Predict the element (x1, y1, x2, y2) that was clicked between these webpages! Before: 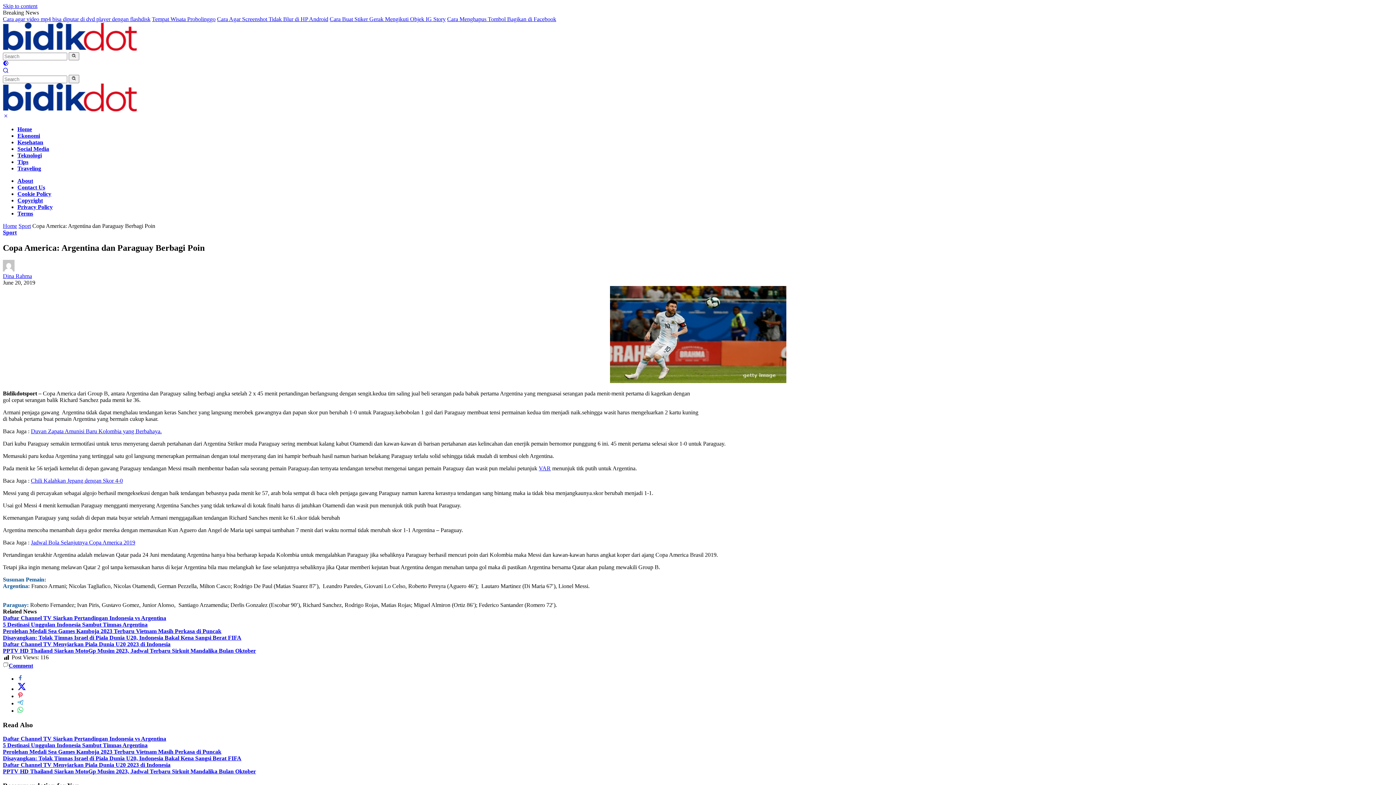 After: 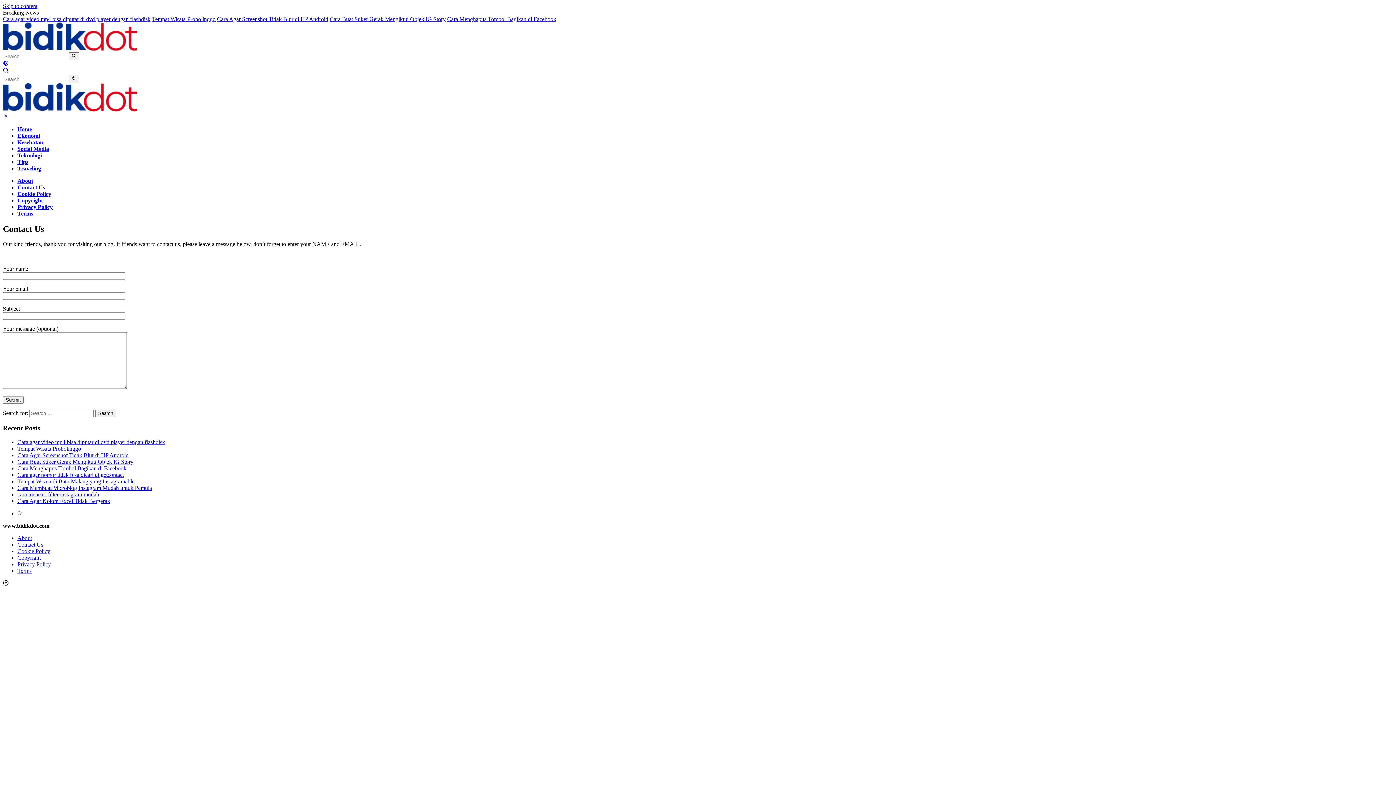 Action: bbox: (17, 184, 45, 190) label: Contact Us